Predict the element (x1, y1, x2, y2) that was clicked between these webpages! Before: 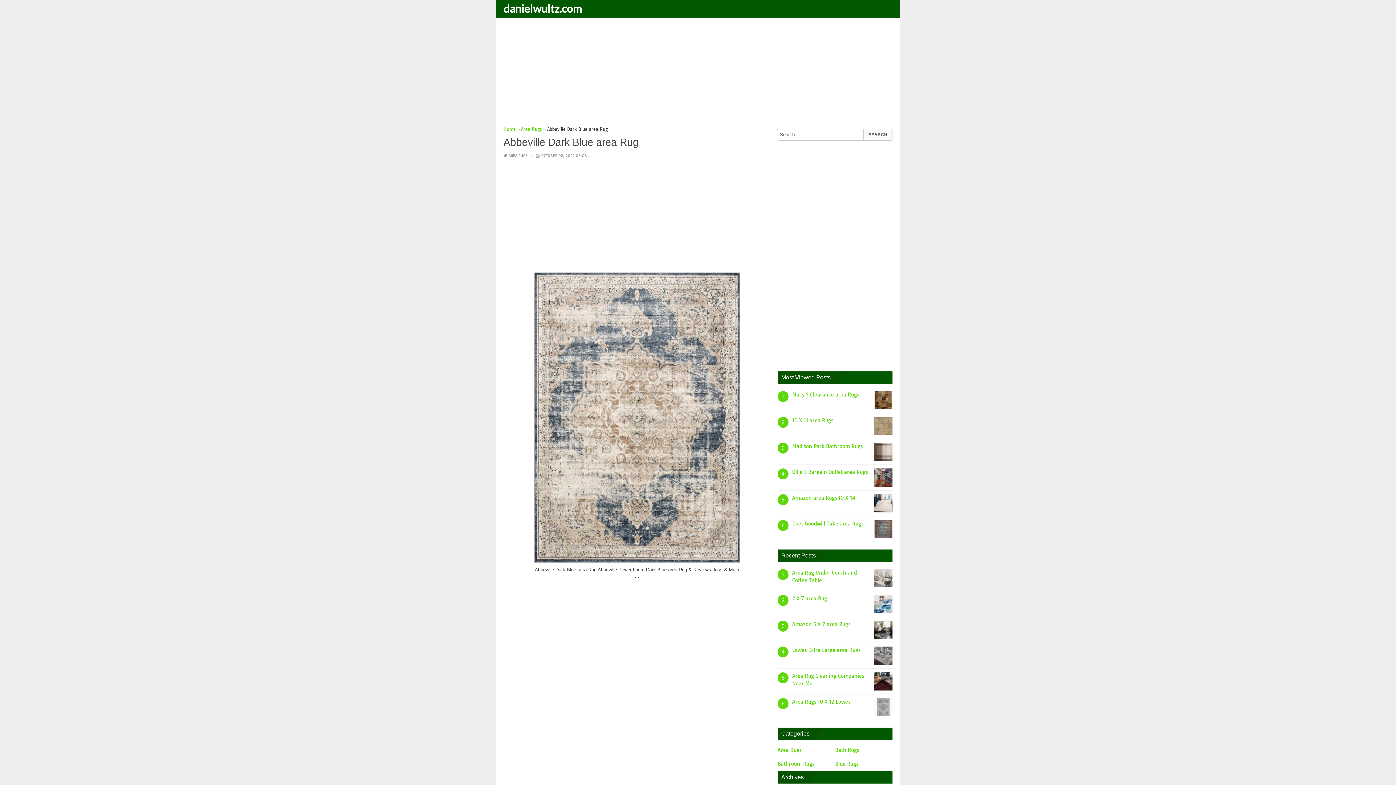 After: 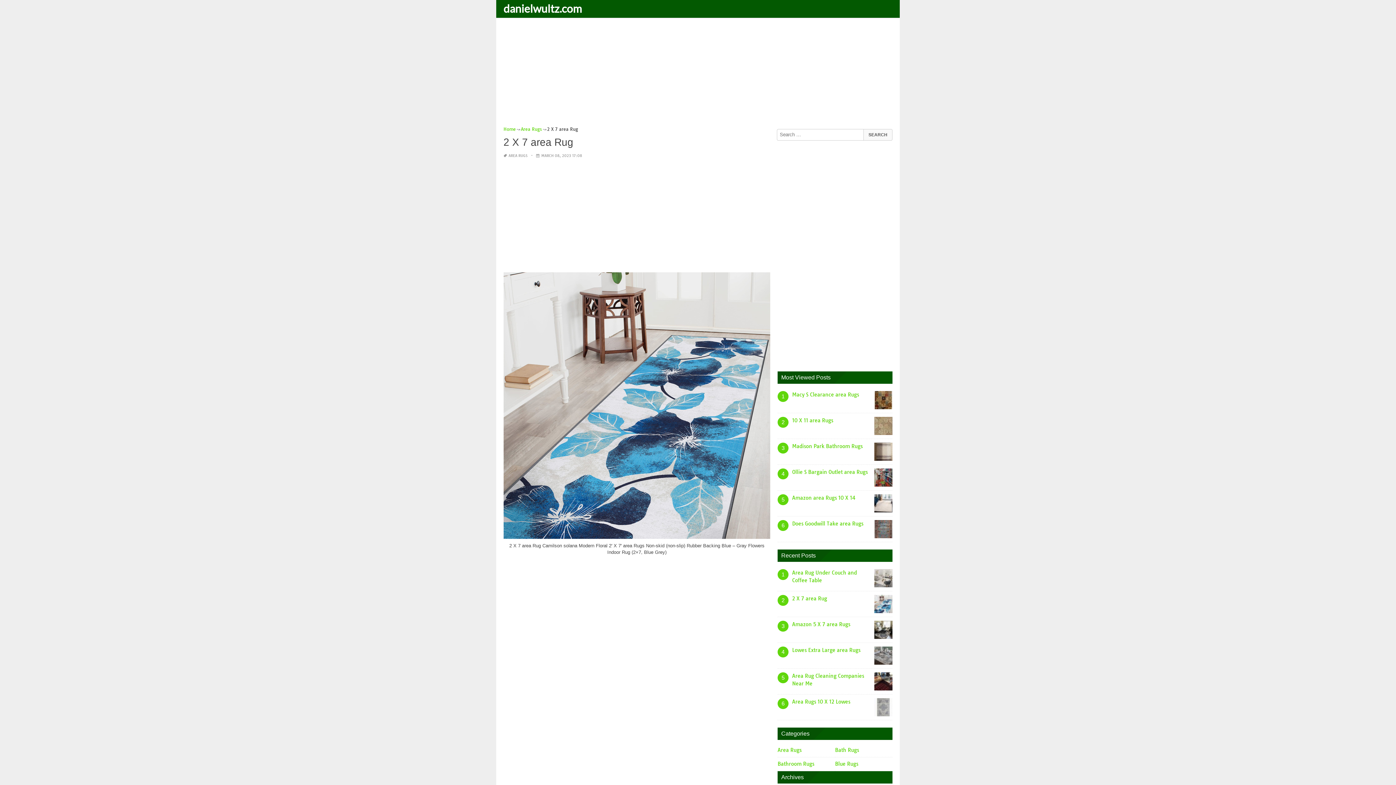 Action: bbox: (792, 595, 827, 602) label: 2 X 7 area Rug